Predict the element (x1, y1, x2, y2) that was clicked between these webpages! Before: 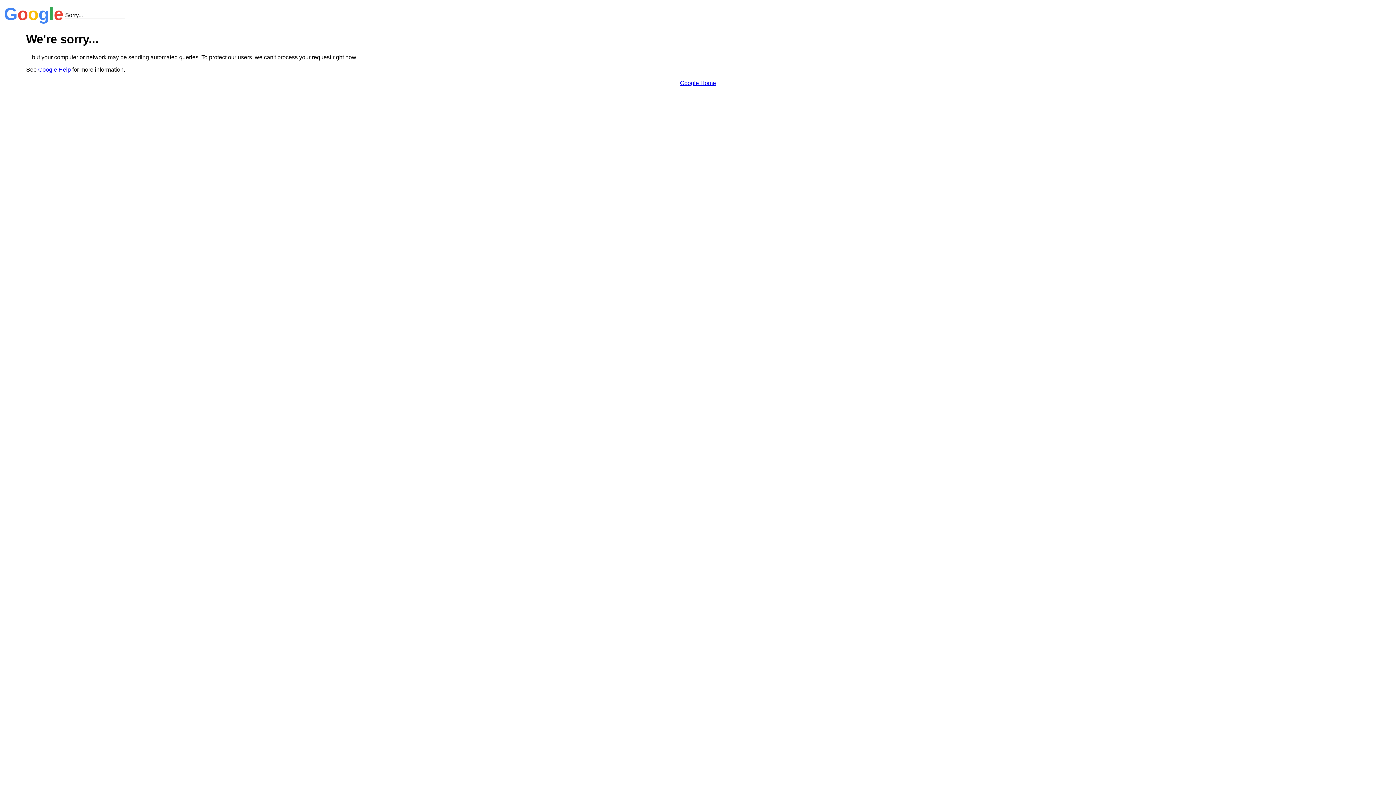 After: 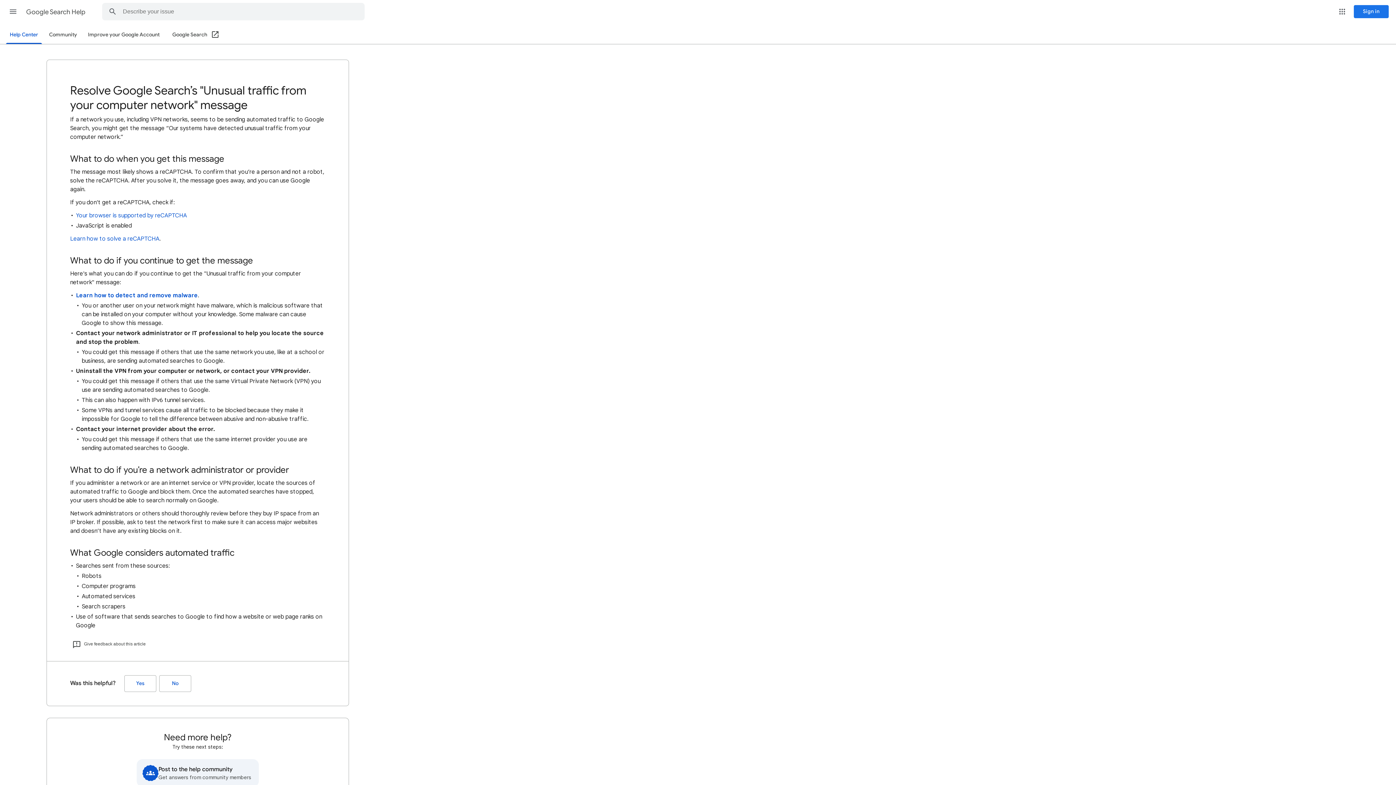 Action: label: Google Help bbox: (38, 66, 70, 72)